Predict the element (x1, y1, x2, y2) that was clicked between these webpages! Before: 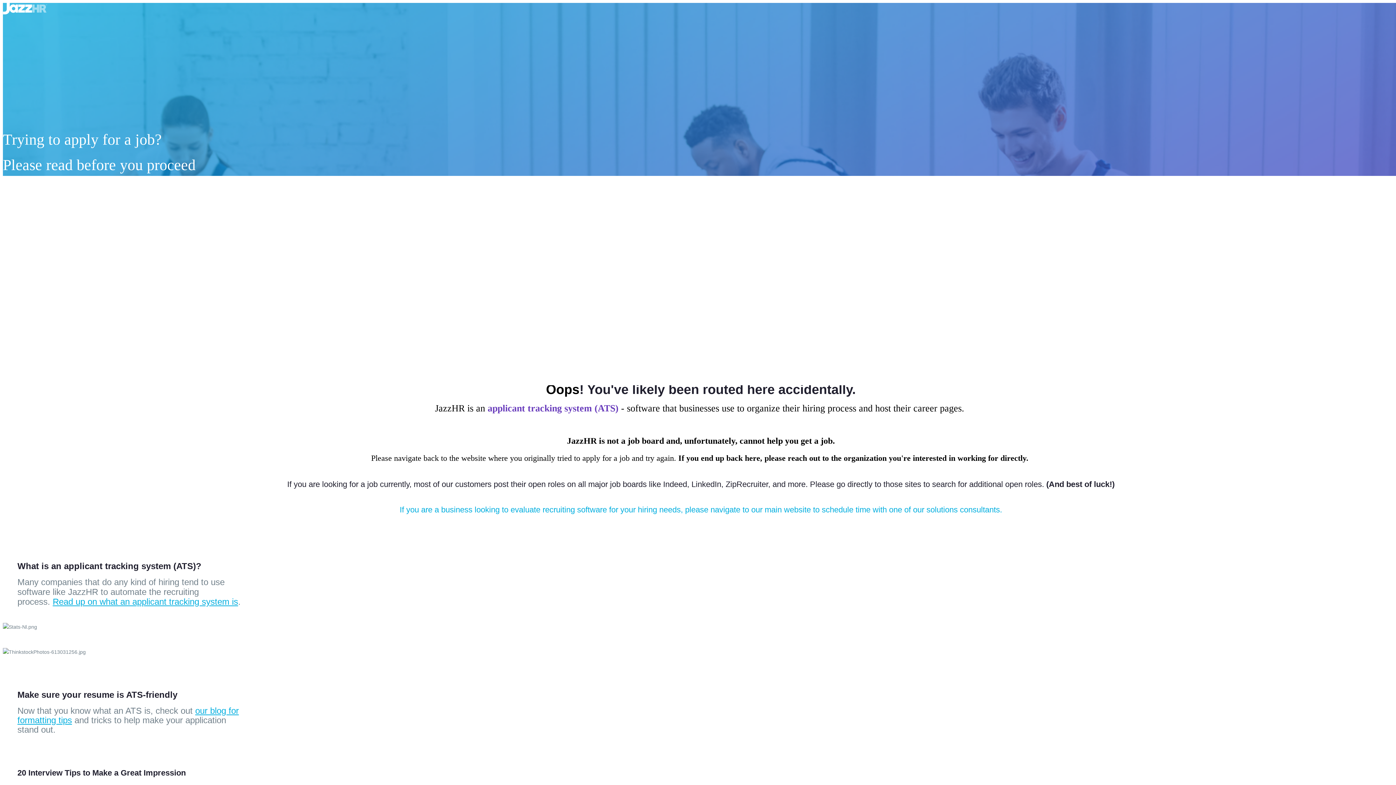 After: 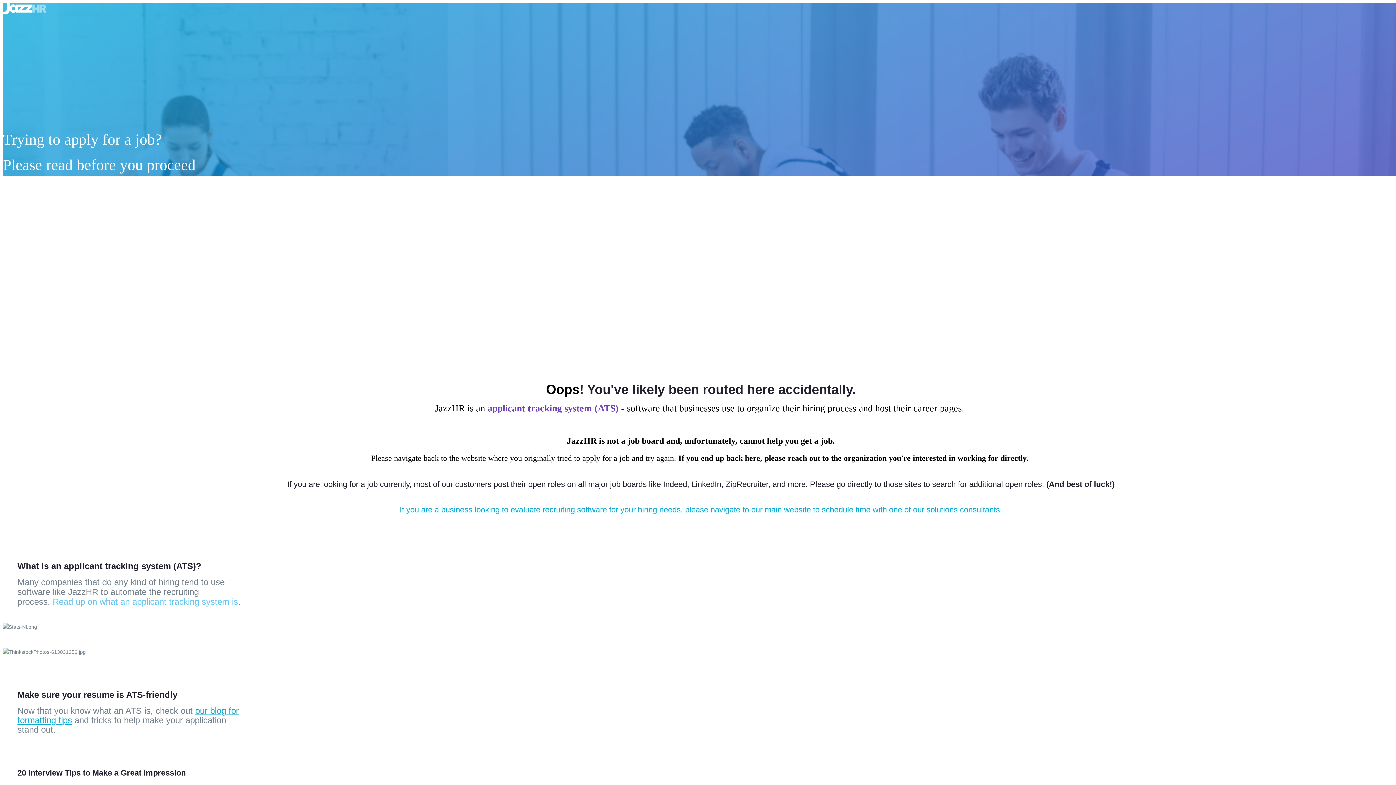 Action: bbox: (52, 597, 238, 606) label: Read up on what an applicant tracking system is